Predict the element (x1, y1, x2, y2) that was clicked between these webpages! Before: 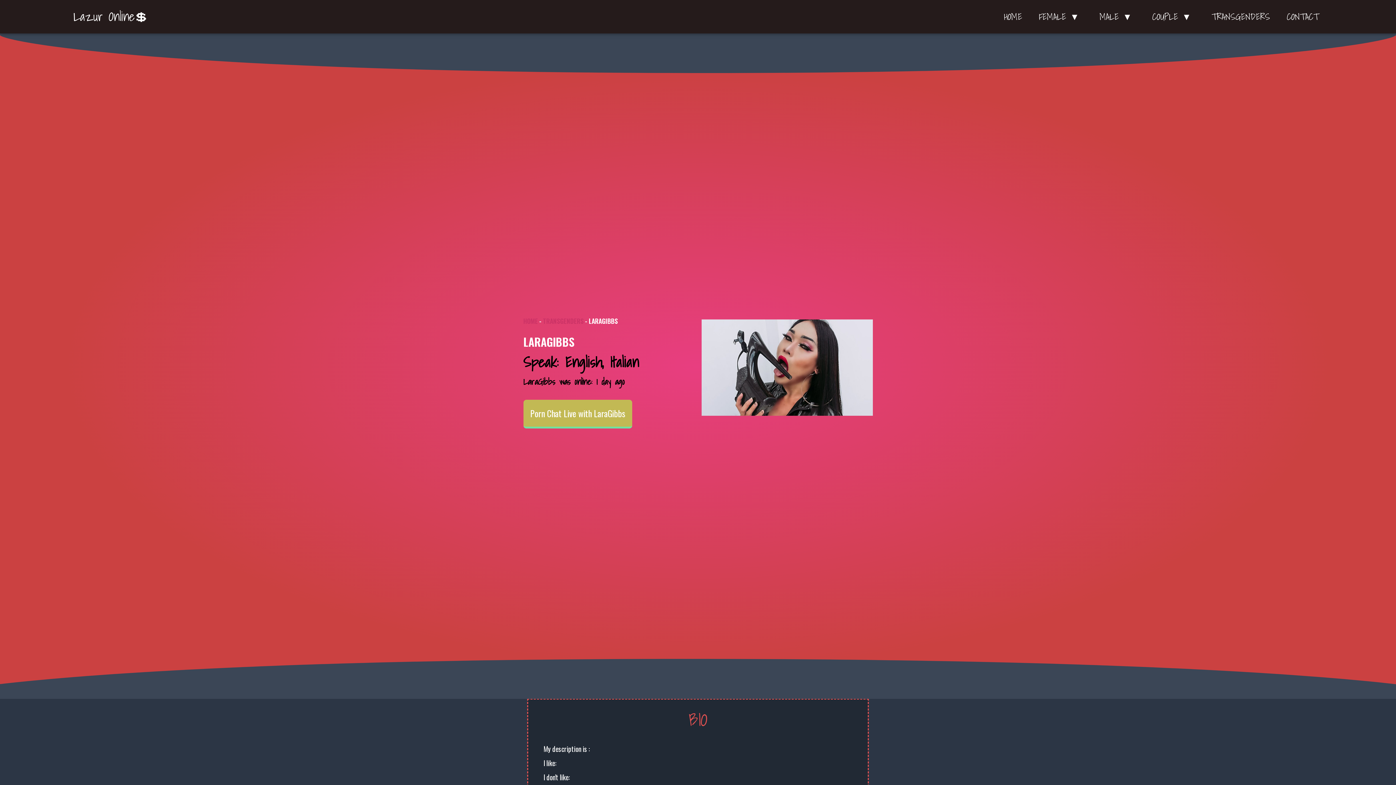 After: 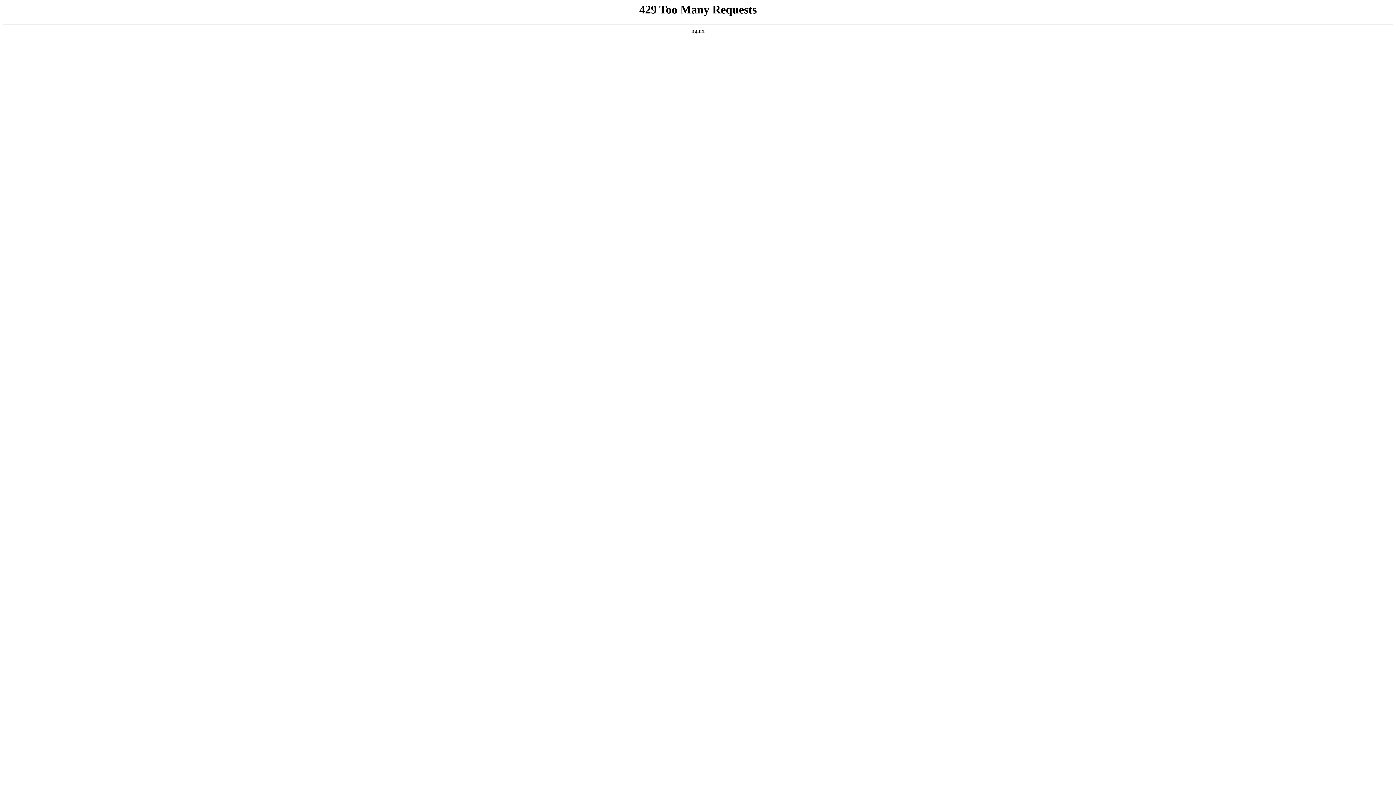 Action: bbox: (1279, 0, 1326, 33) label: CONTACT